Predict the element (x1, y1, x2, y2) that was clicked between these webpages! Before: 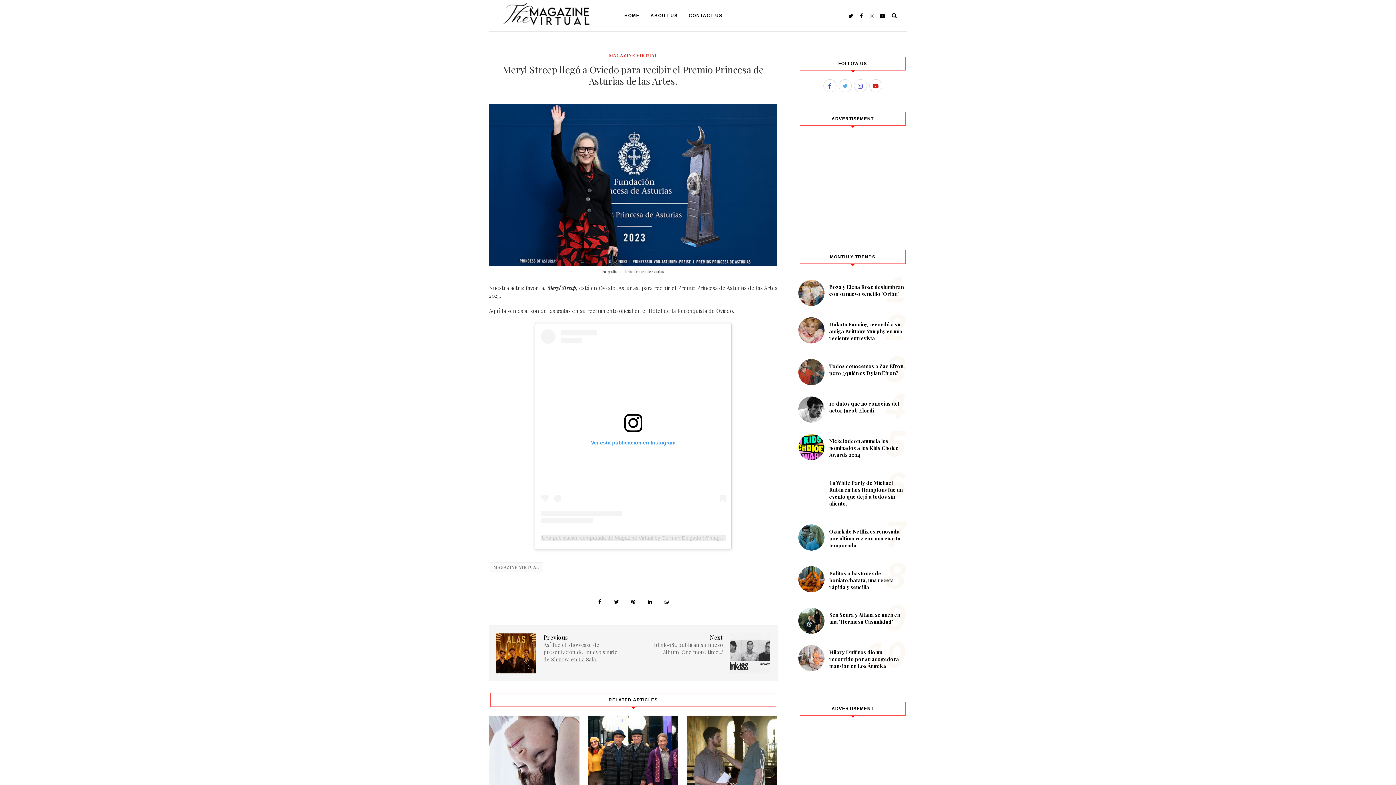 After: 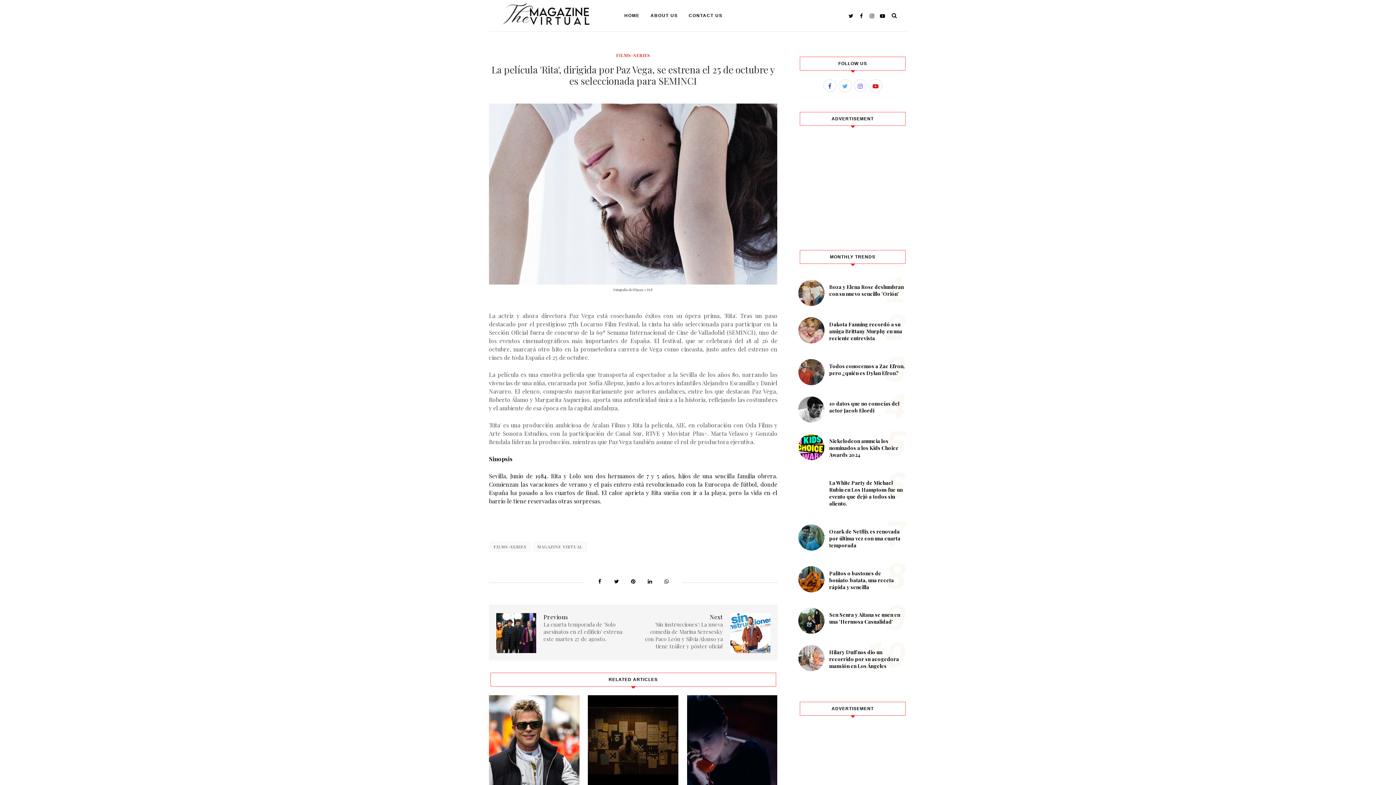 Action: label: 

La película 'Rita', dirigida por Pa... bbox: (489, 715, 579, 821)